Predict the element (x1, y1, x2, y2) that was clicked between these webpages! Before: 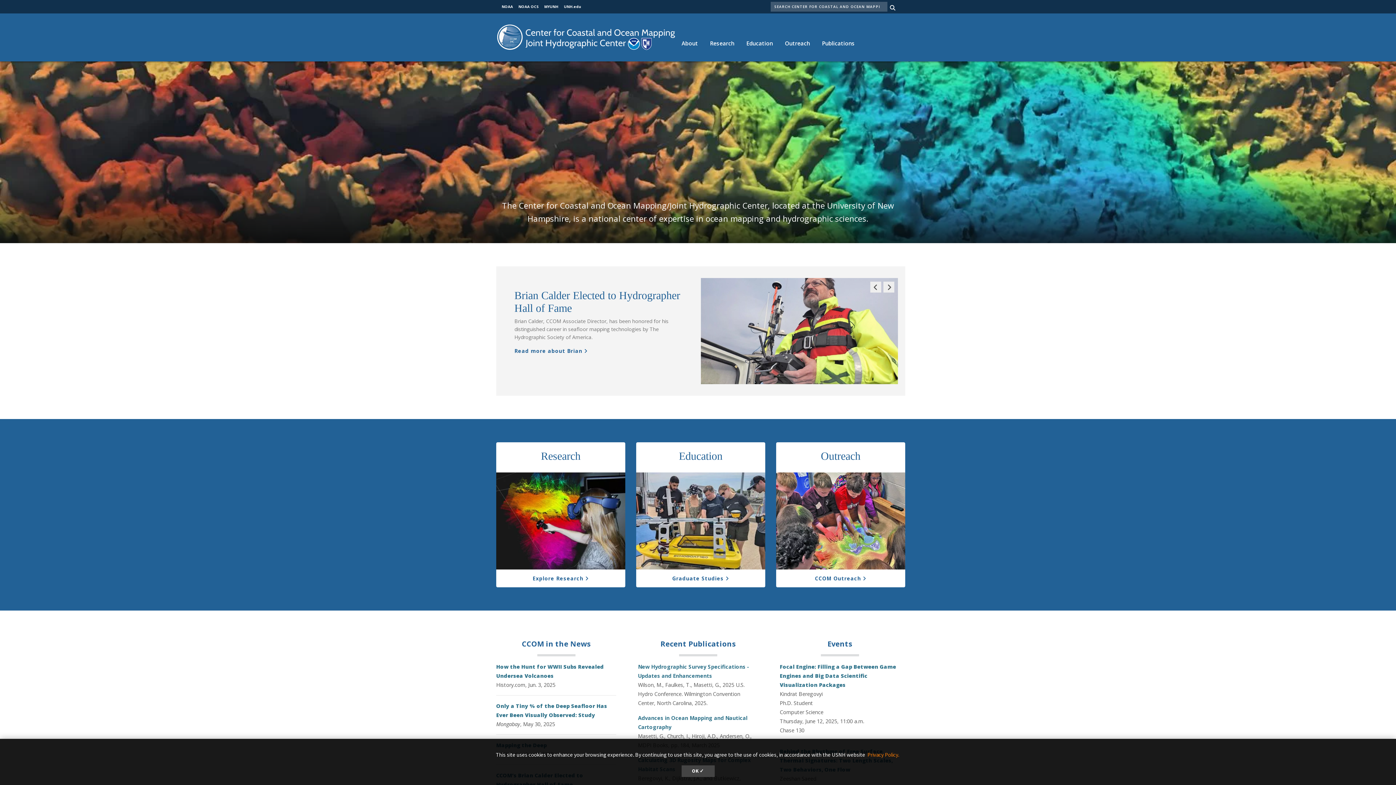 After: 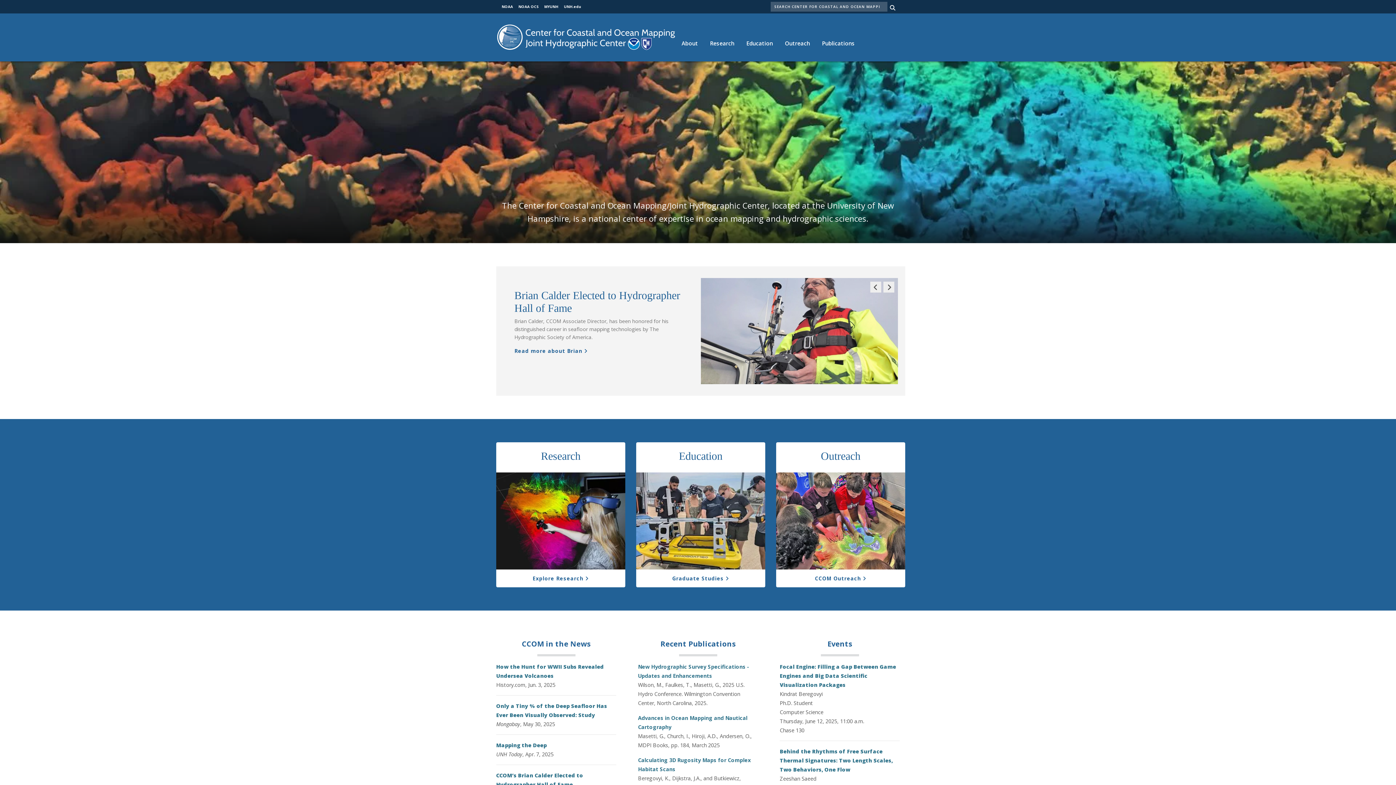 Action: bbox: (681, 765, 714, 777) label: dismiss cookie message